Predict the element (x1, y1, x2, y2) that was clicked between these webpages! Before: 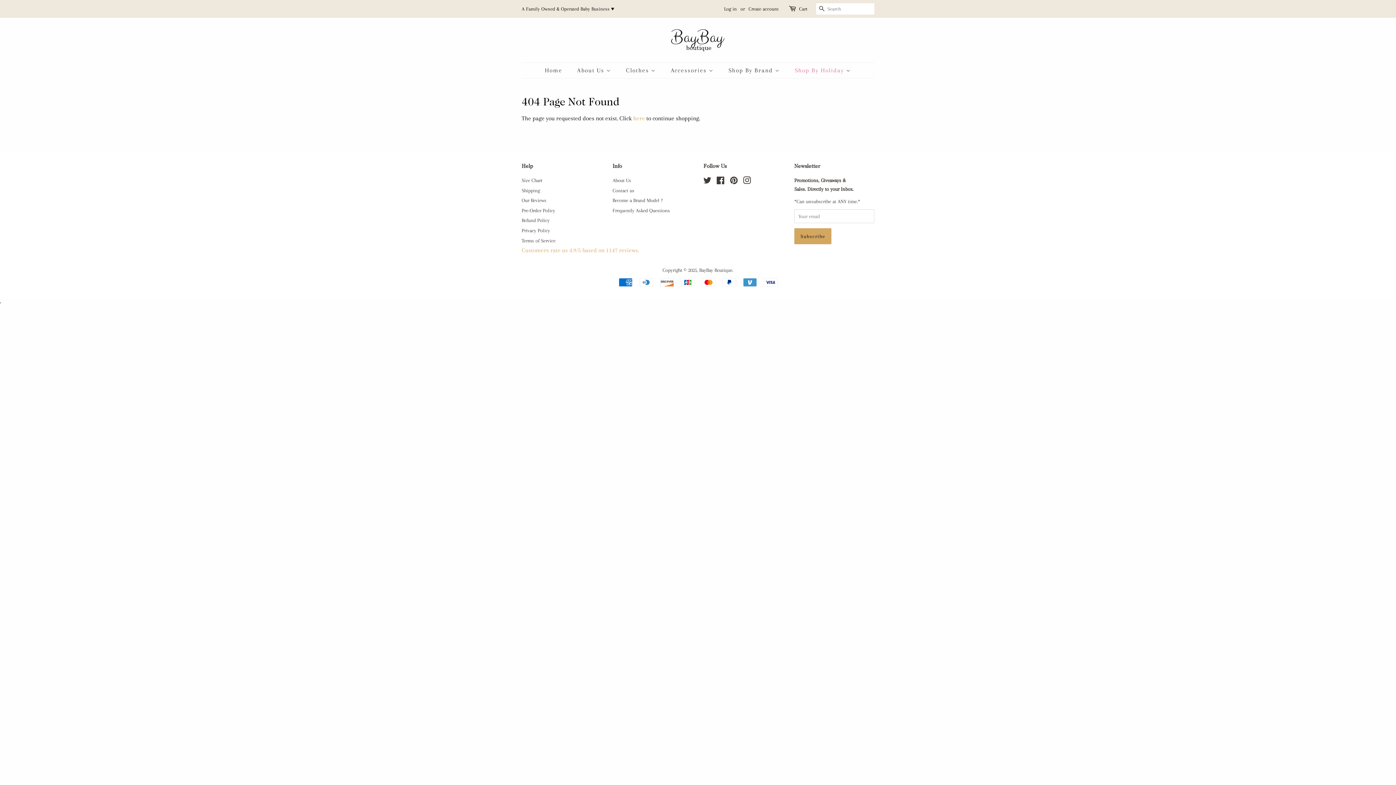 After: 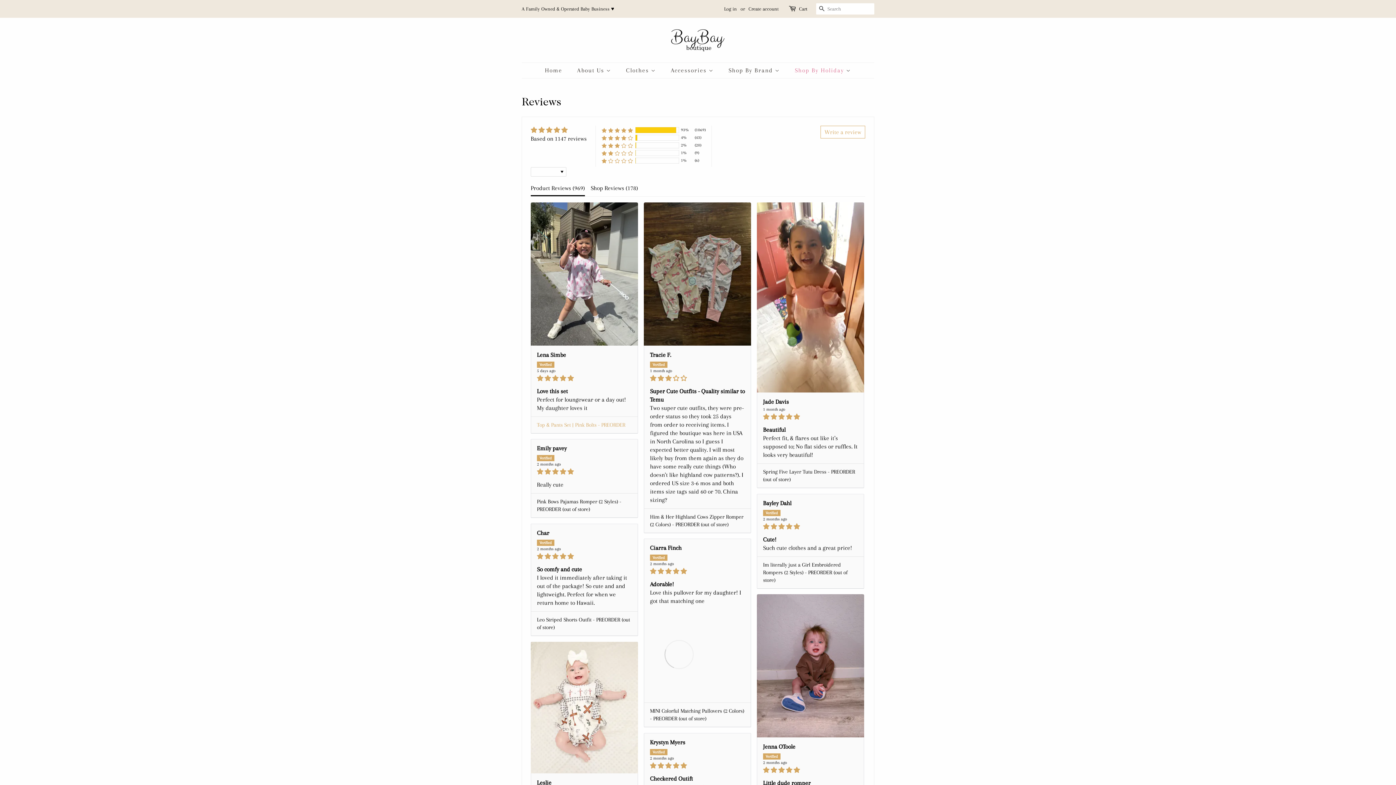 Action: bbox: (521, 197, 546, 203) label: Our Reviews